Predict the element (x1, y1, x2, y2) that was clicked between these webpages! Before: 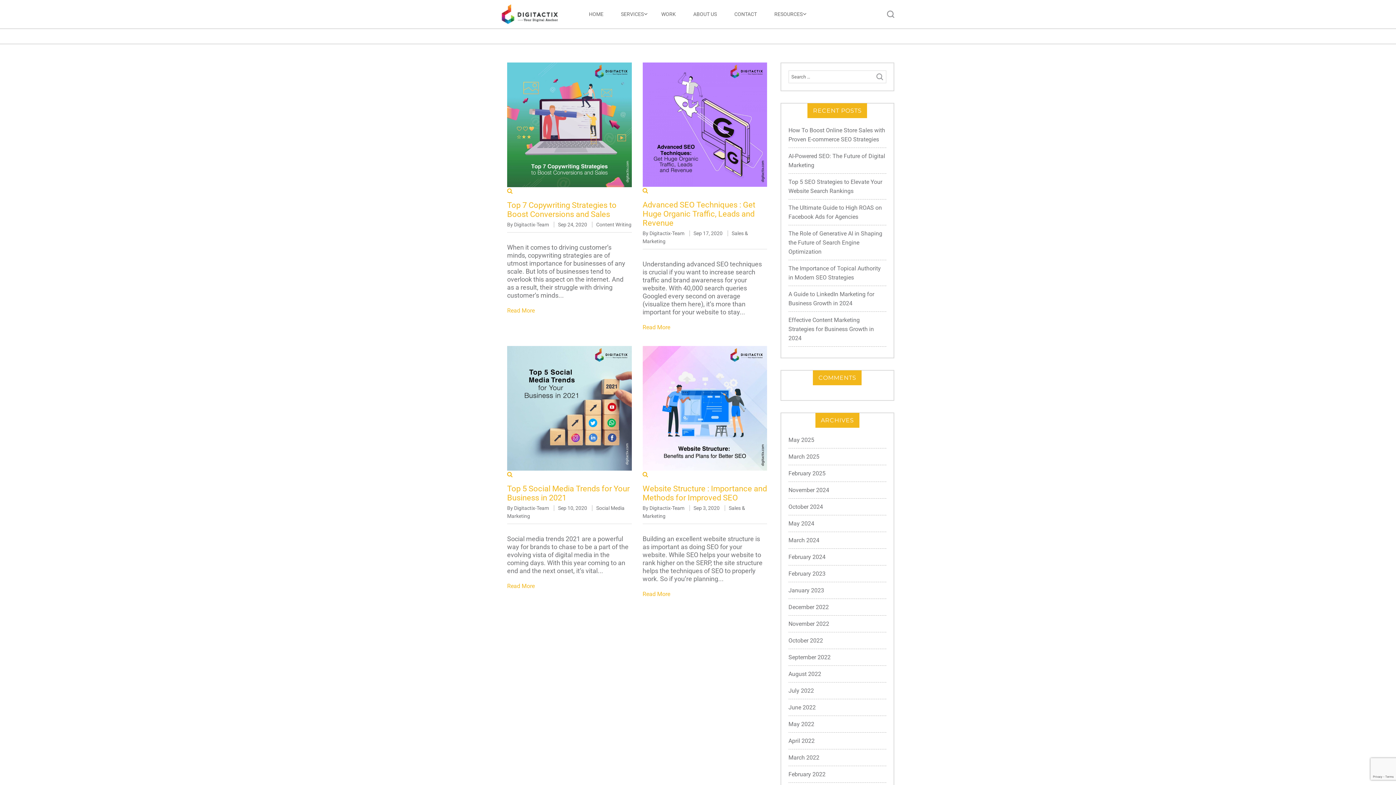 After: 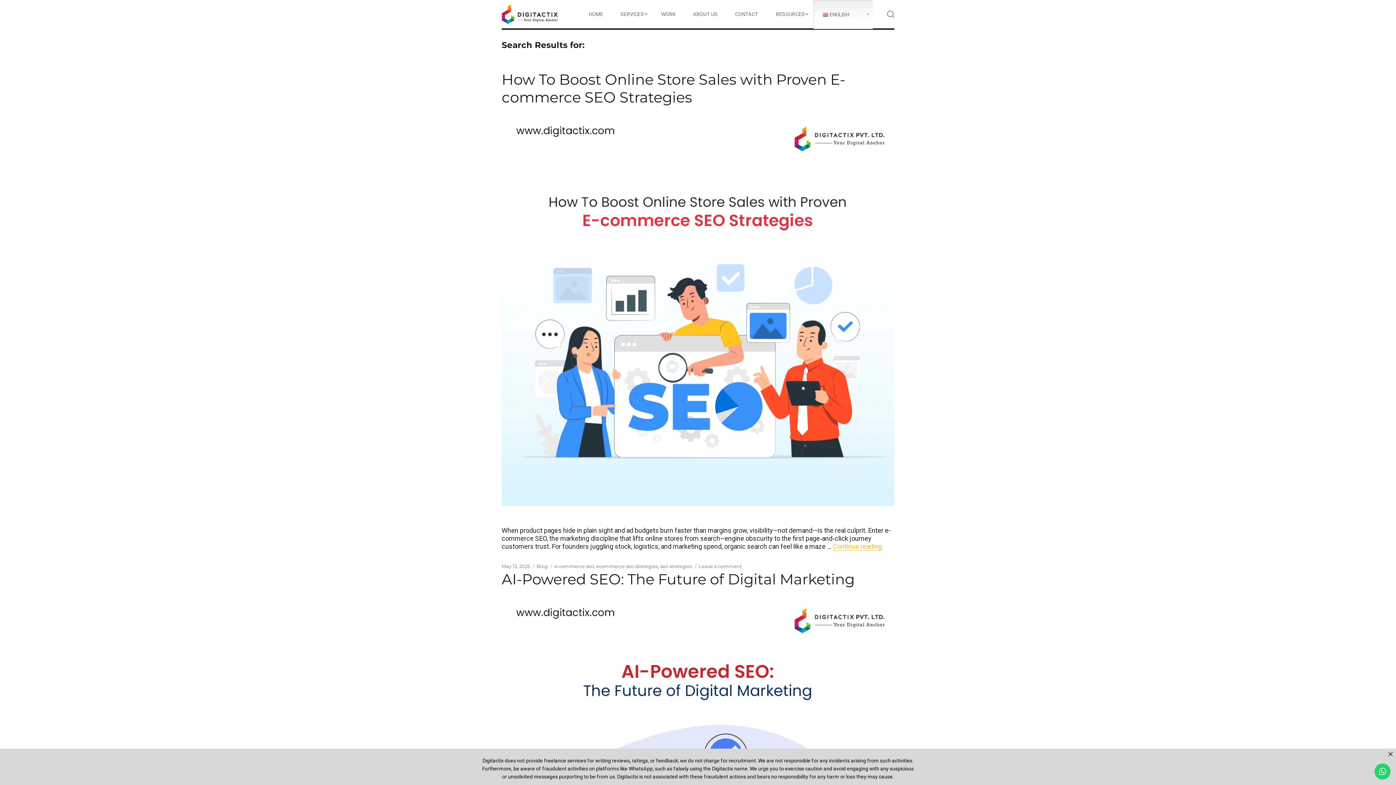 Action: label: SEARCH bbox: (873, 70, 886, 83)